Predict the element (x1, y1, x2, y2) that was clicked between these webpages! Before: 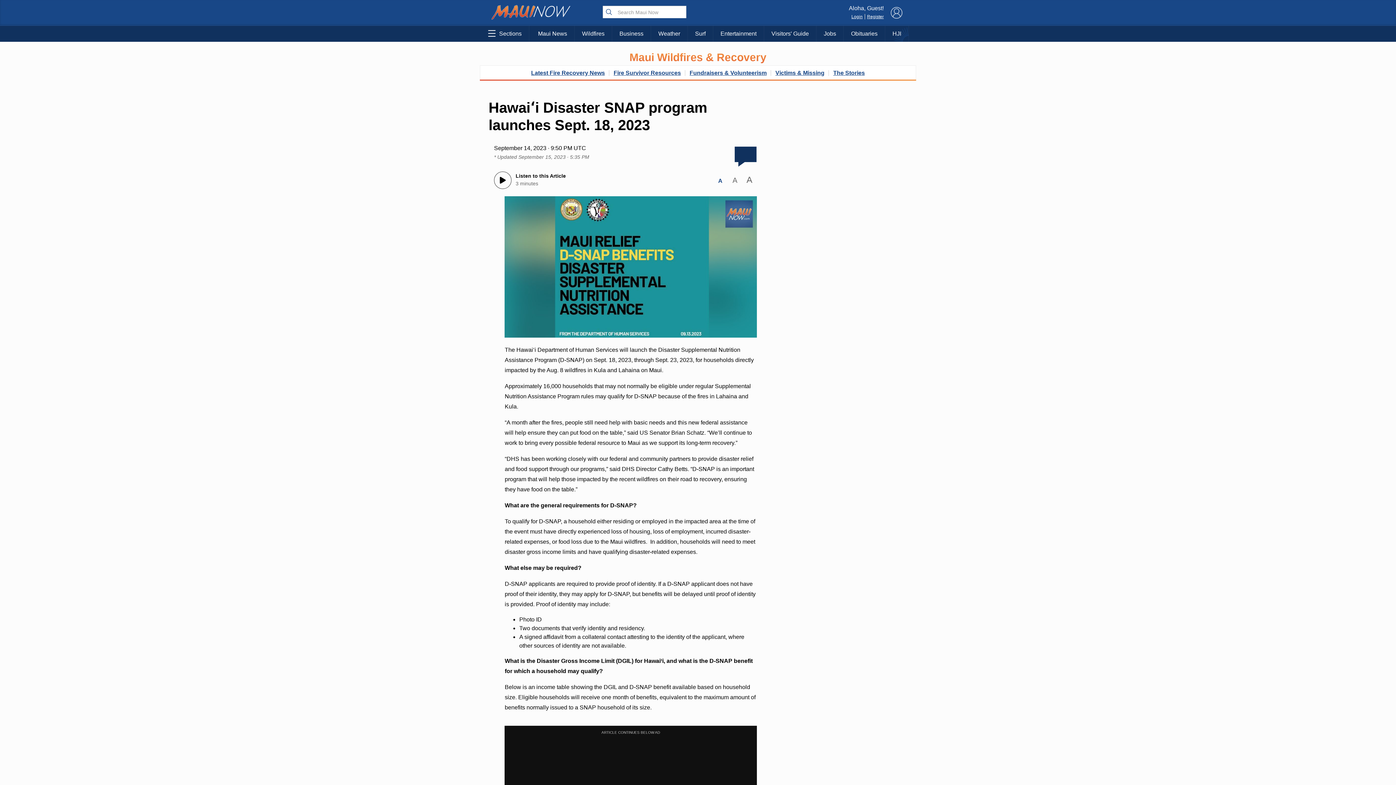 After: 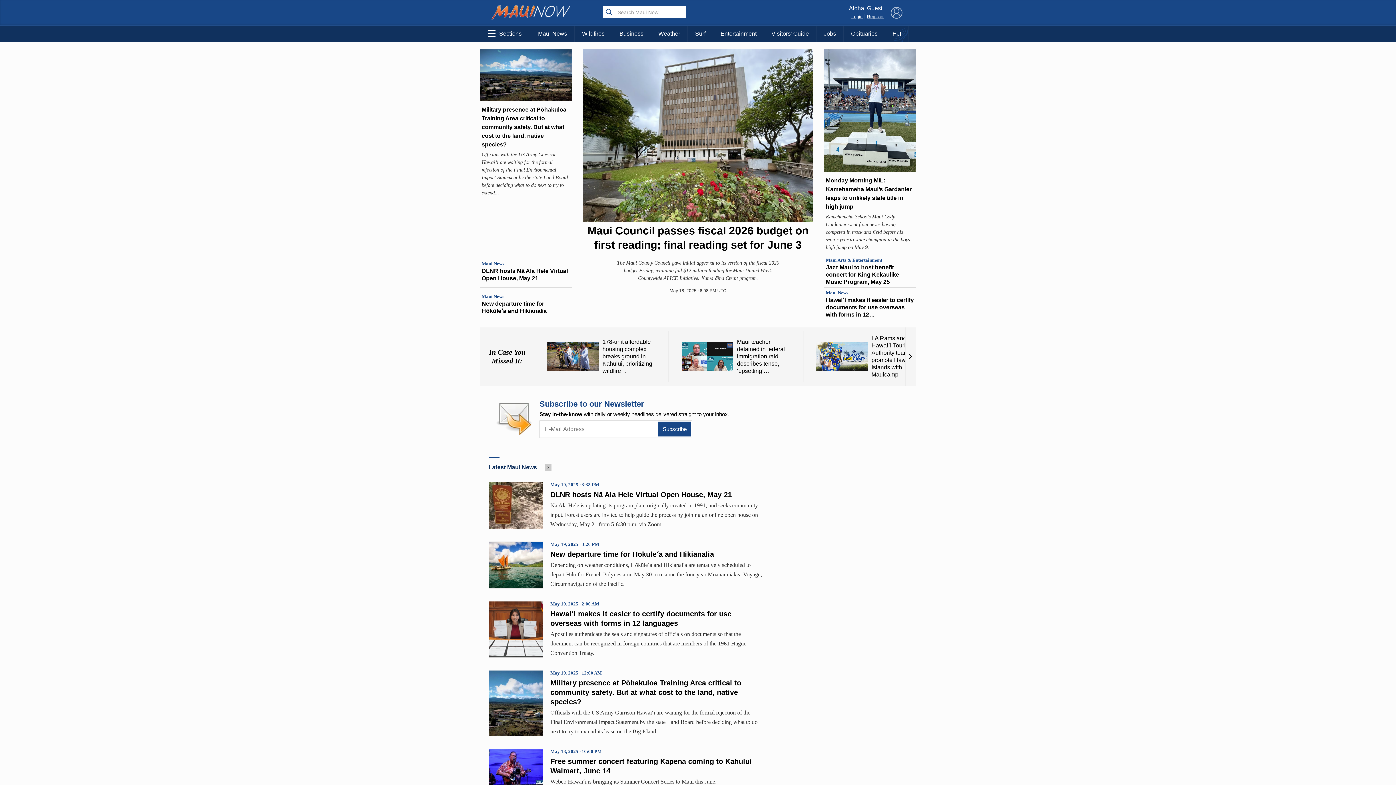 Action: bbox: (488, 17, 573, 23)